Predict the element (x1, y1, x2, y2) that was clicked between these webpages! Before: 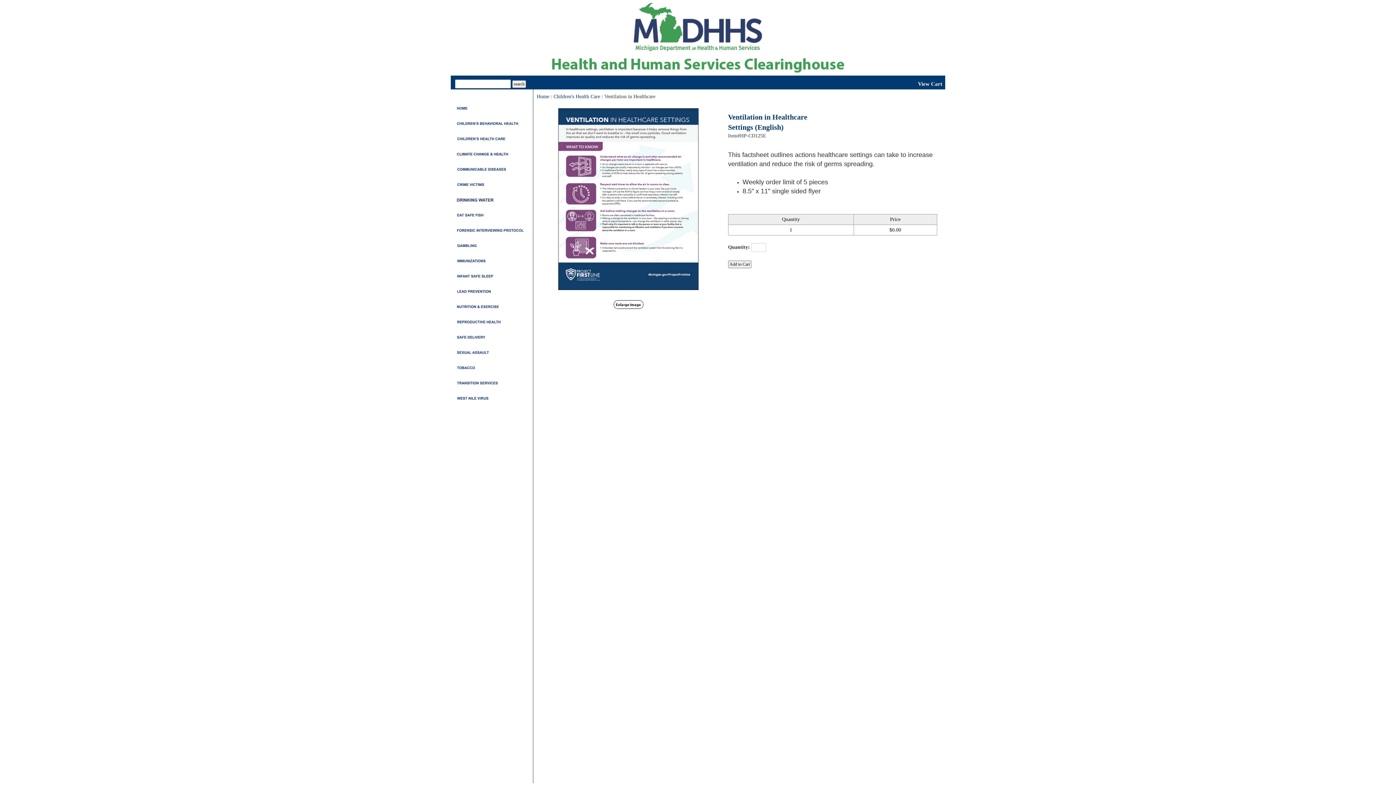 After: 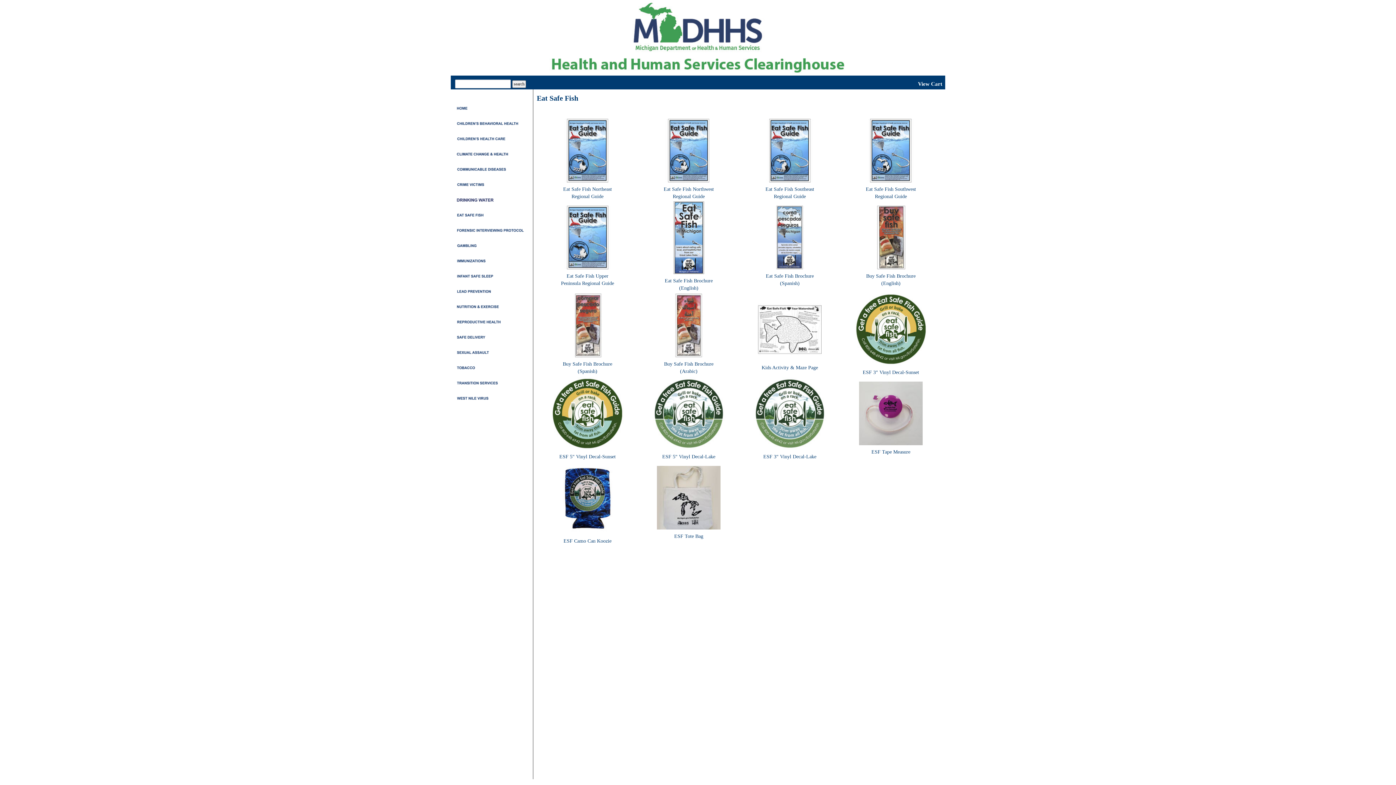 Action: bbox: (456, 211, 527, 217) label: 
